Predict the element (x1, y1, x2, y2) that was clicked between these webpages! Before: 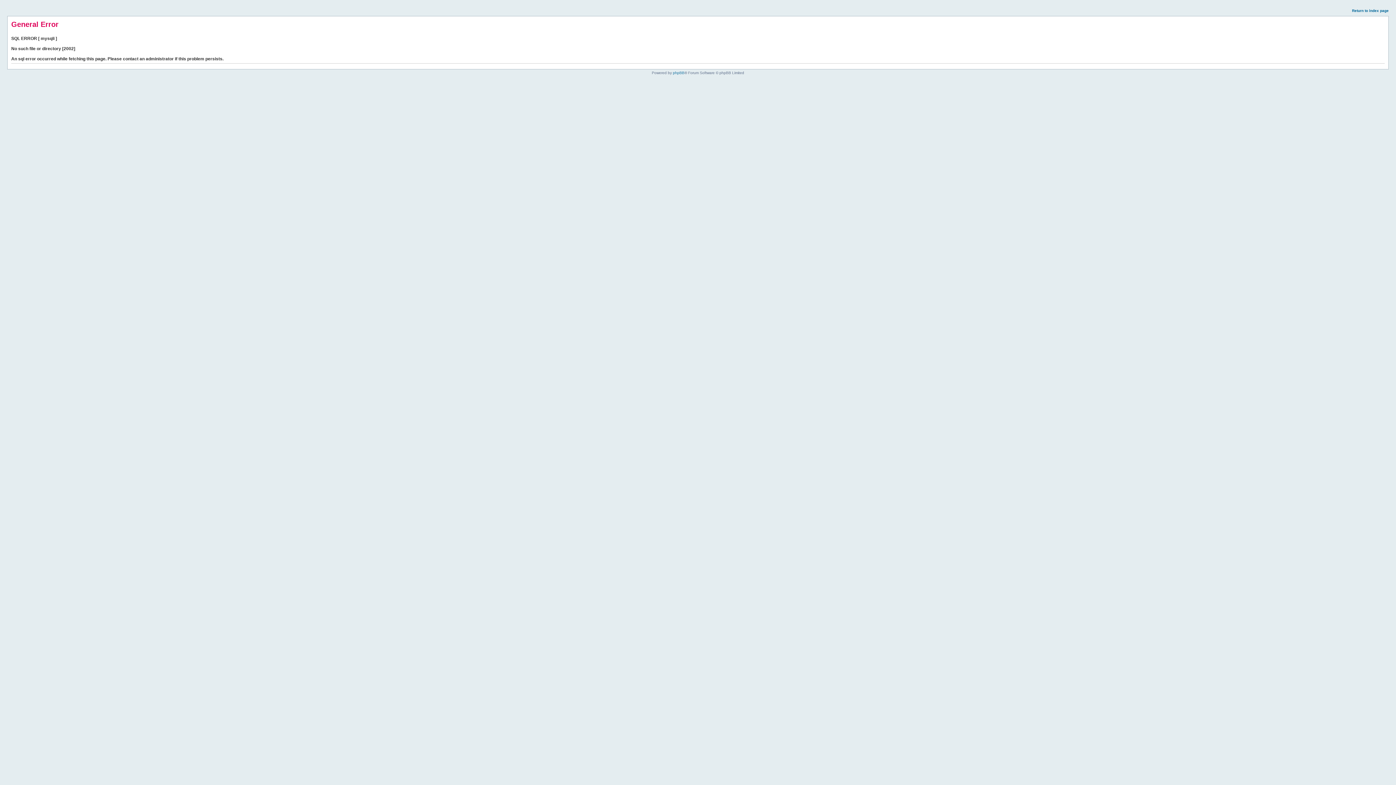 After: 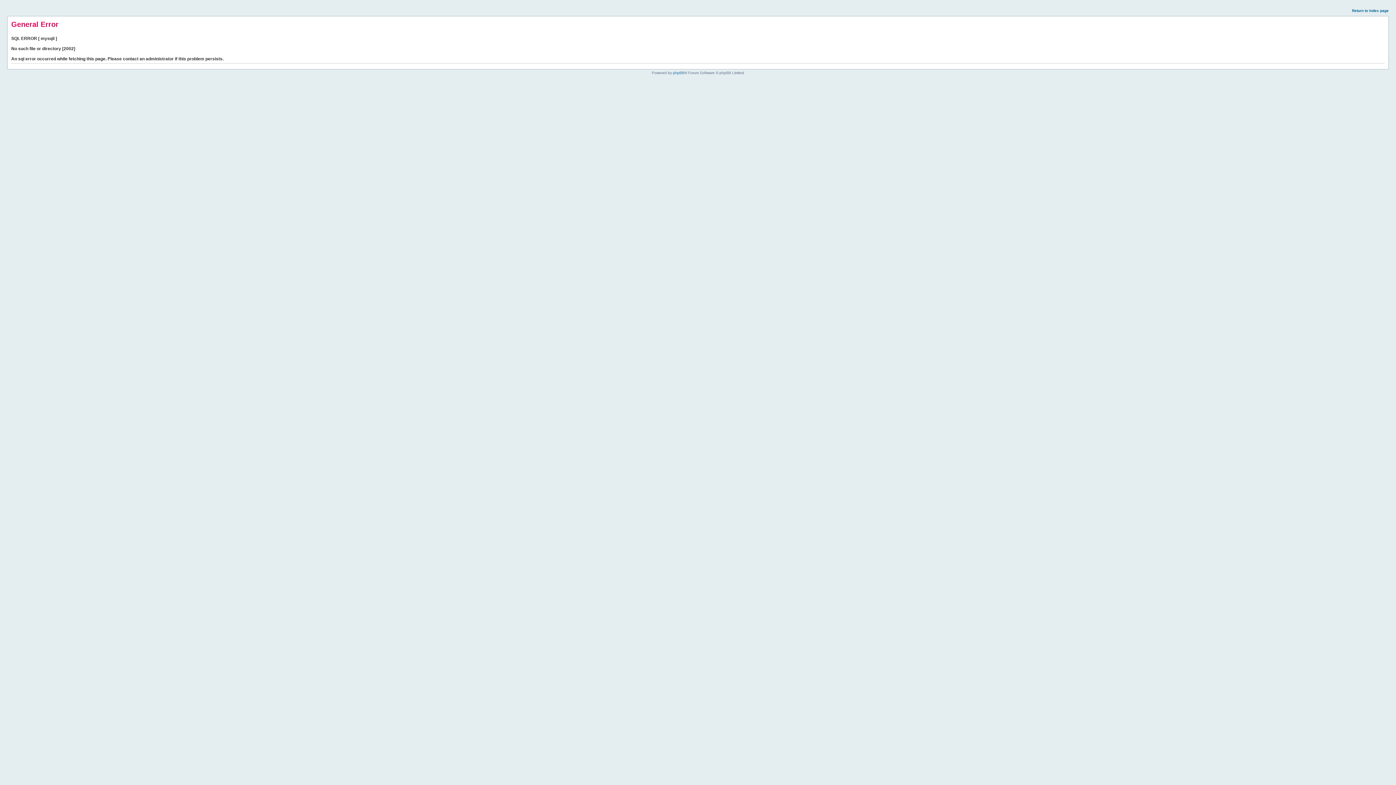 Action: bbox: (1352, 8, 1389, 12) label: Return to index page